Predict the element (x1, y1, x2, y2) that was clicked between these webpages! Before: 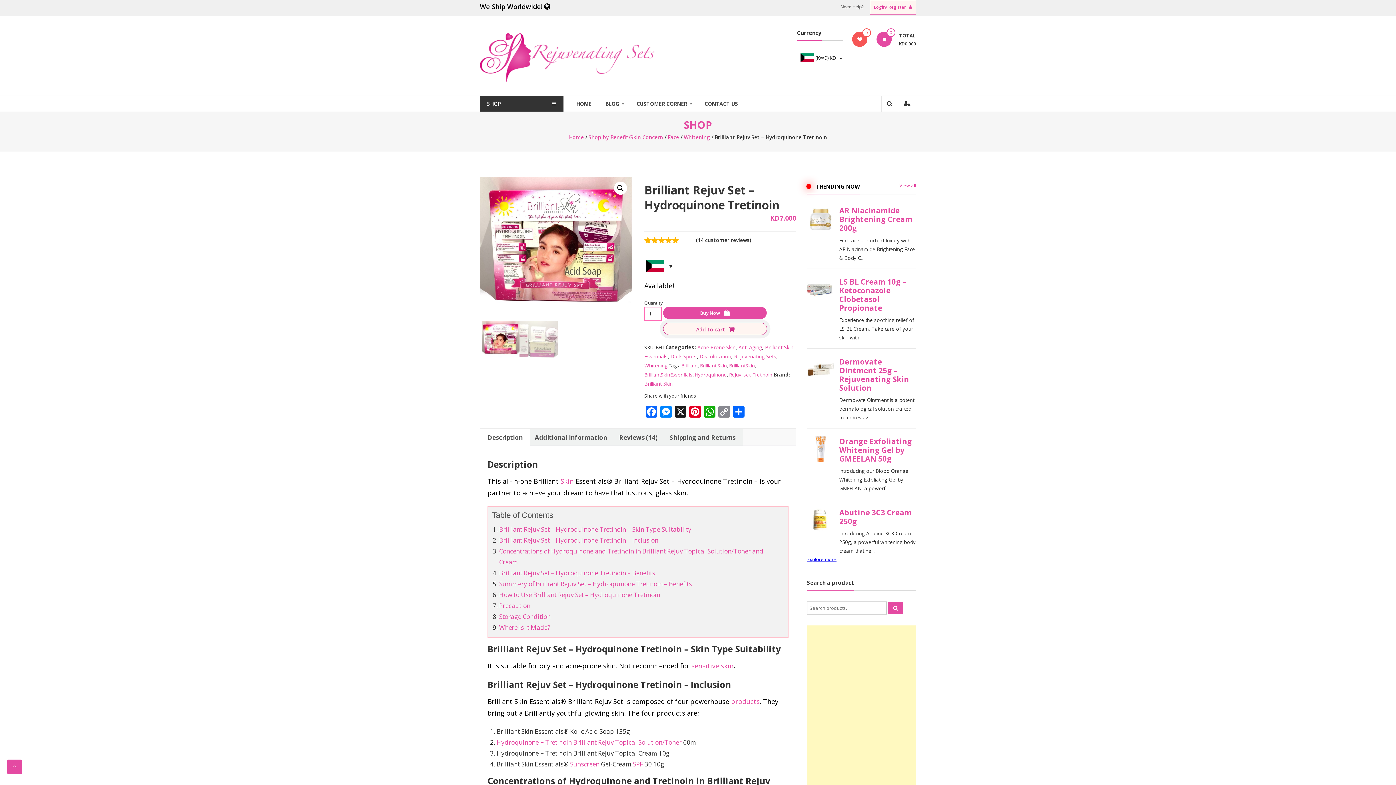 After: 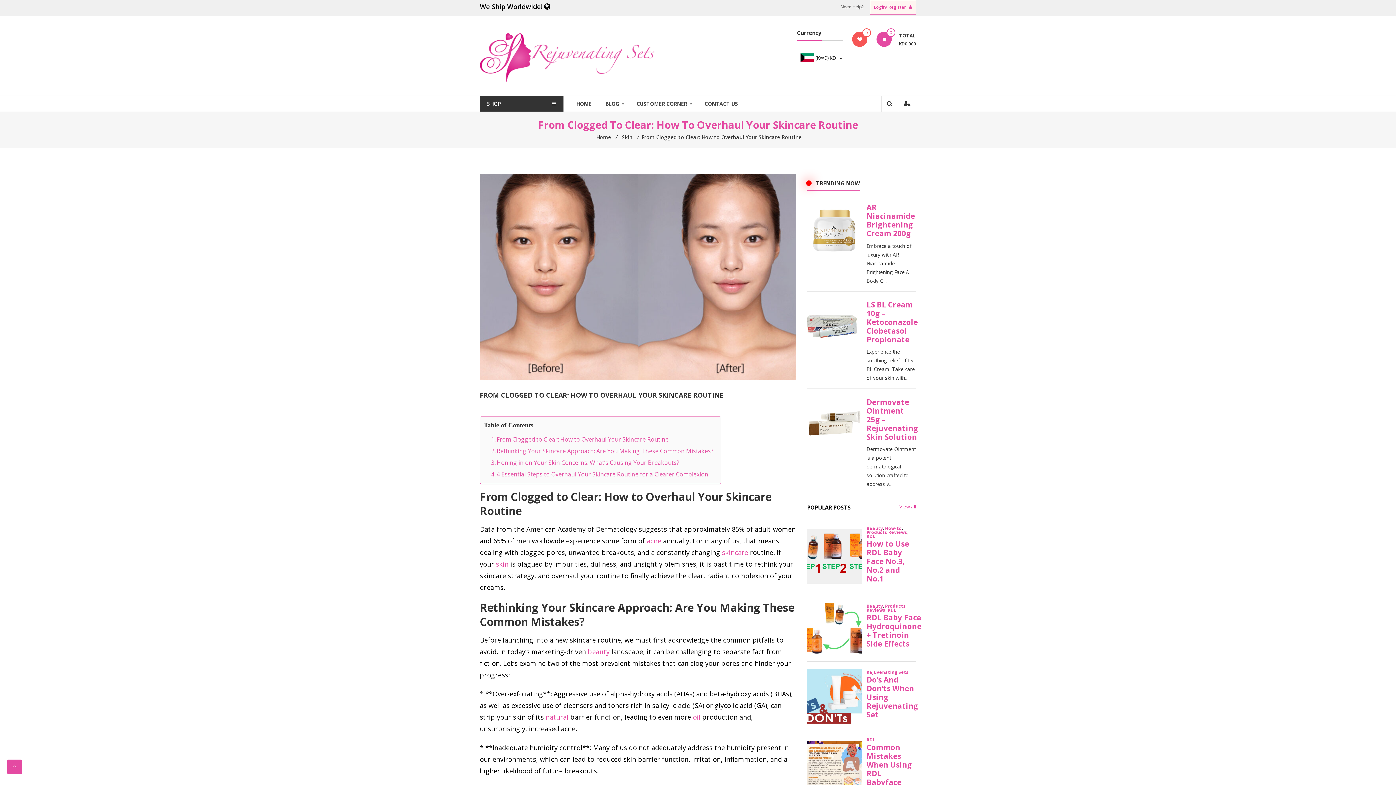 Action: bbox: (570, 760, 599, 768) label: Sunscreen